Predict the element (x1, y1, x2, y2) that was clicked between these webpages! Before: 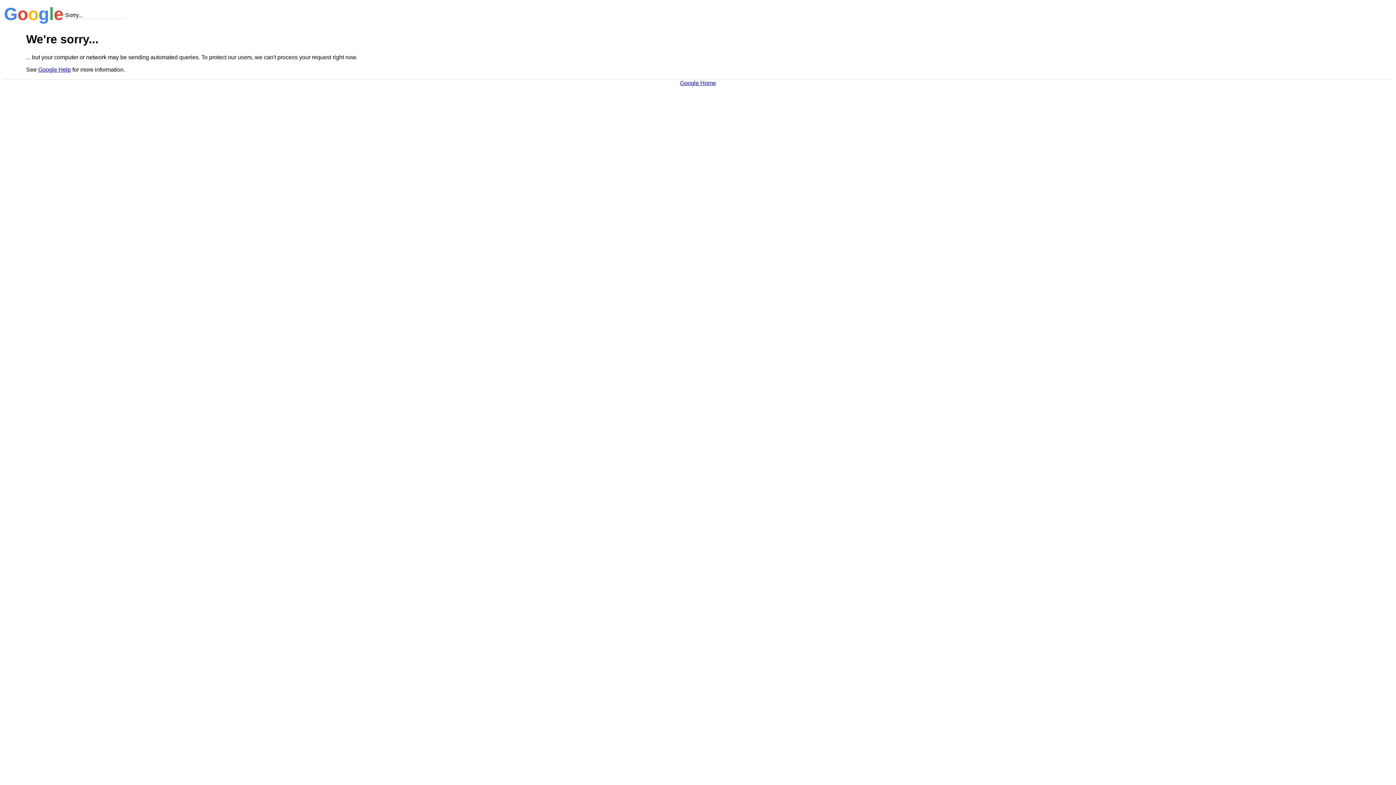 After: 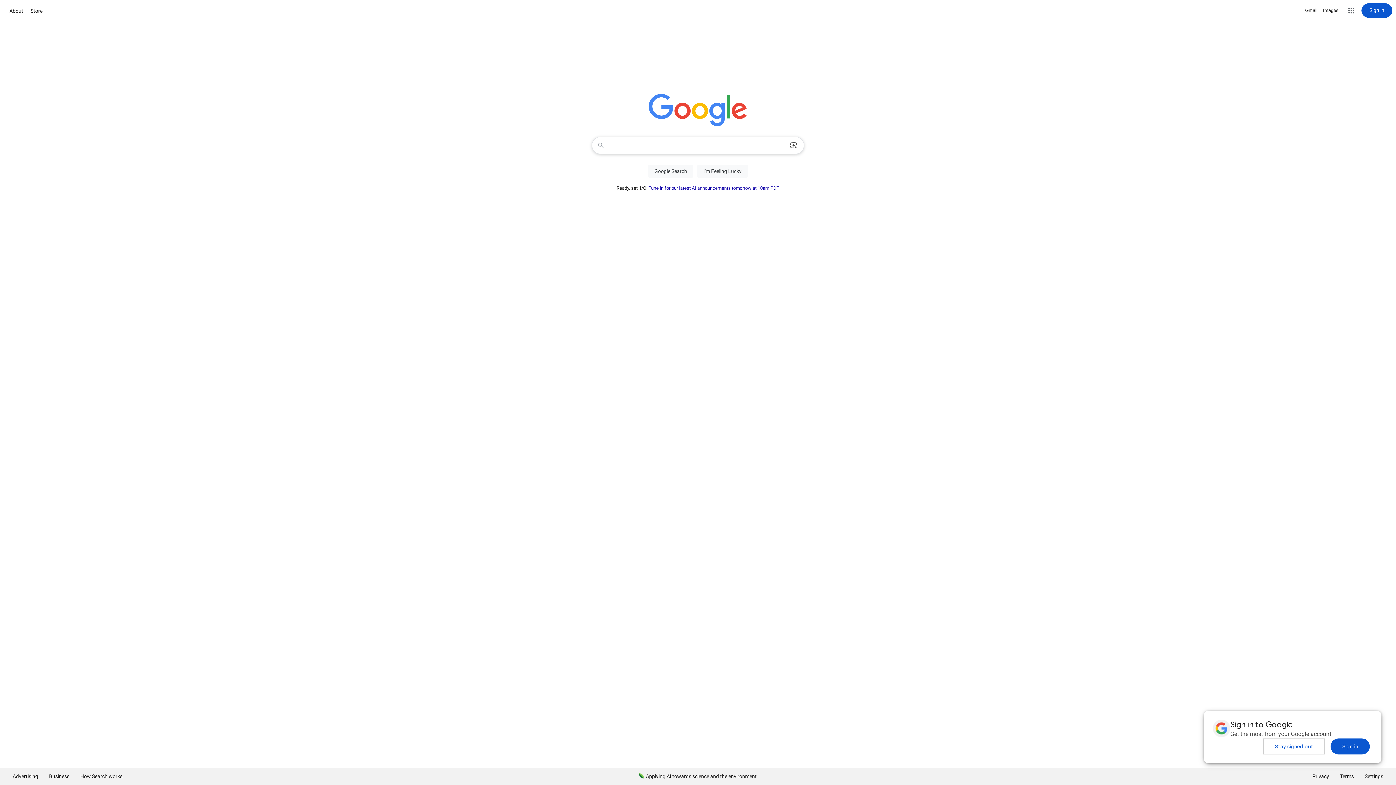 Action: label: Google Home bbox: (680, 79, 716, 86)